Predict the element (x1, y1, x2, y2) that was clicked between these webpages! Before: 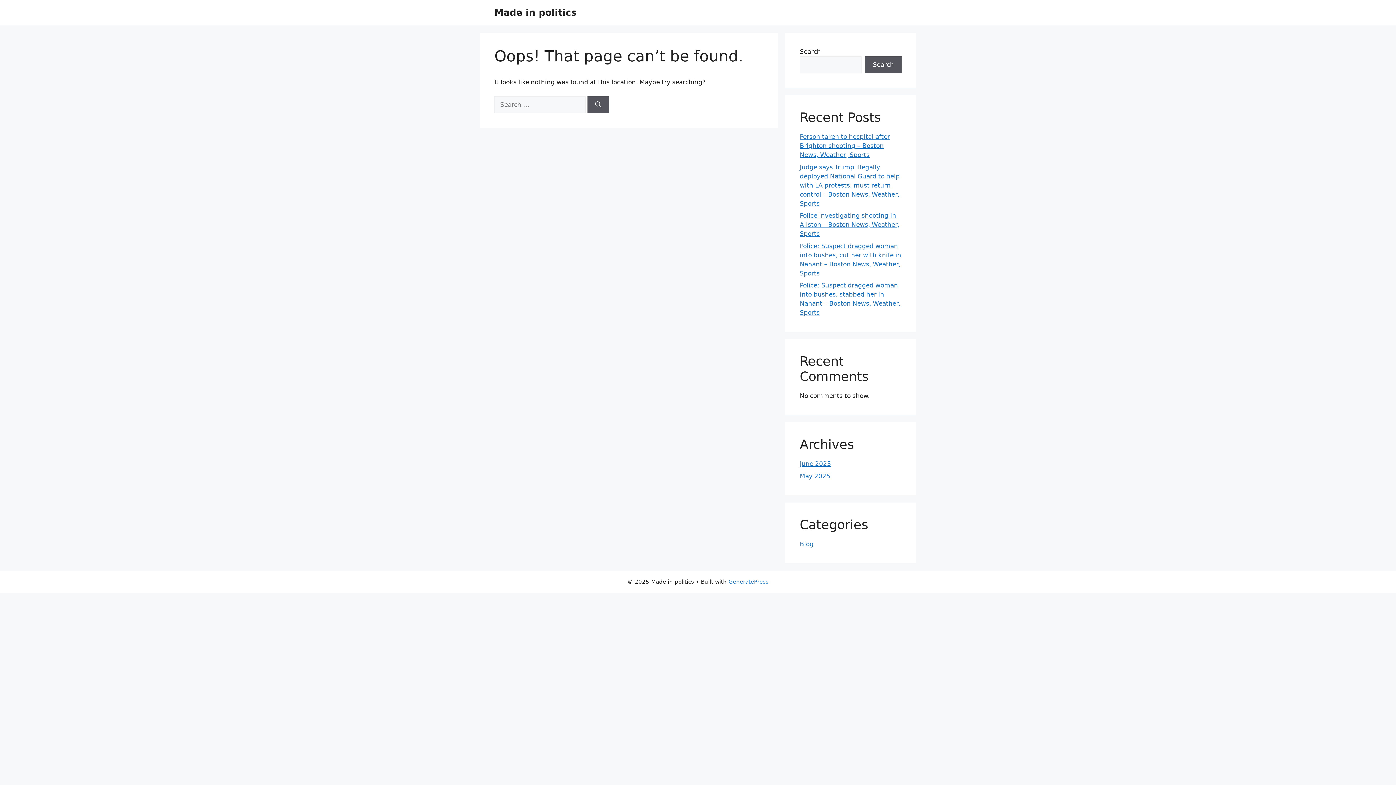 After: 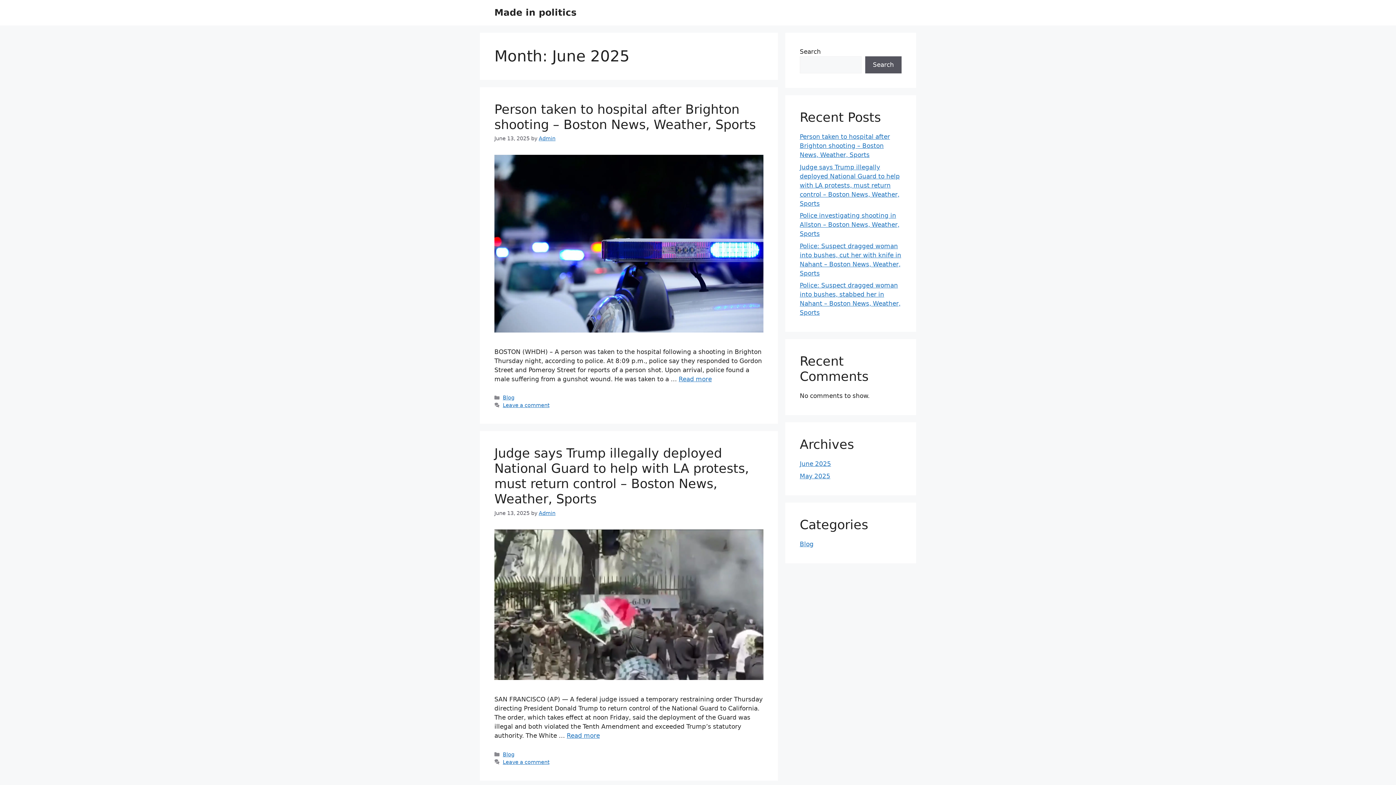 Action: label: June 2025 bbox: (800, 460, 831, 467)